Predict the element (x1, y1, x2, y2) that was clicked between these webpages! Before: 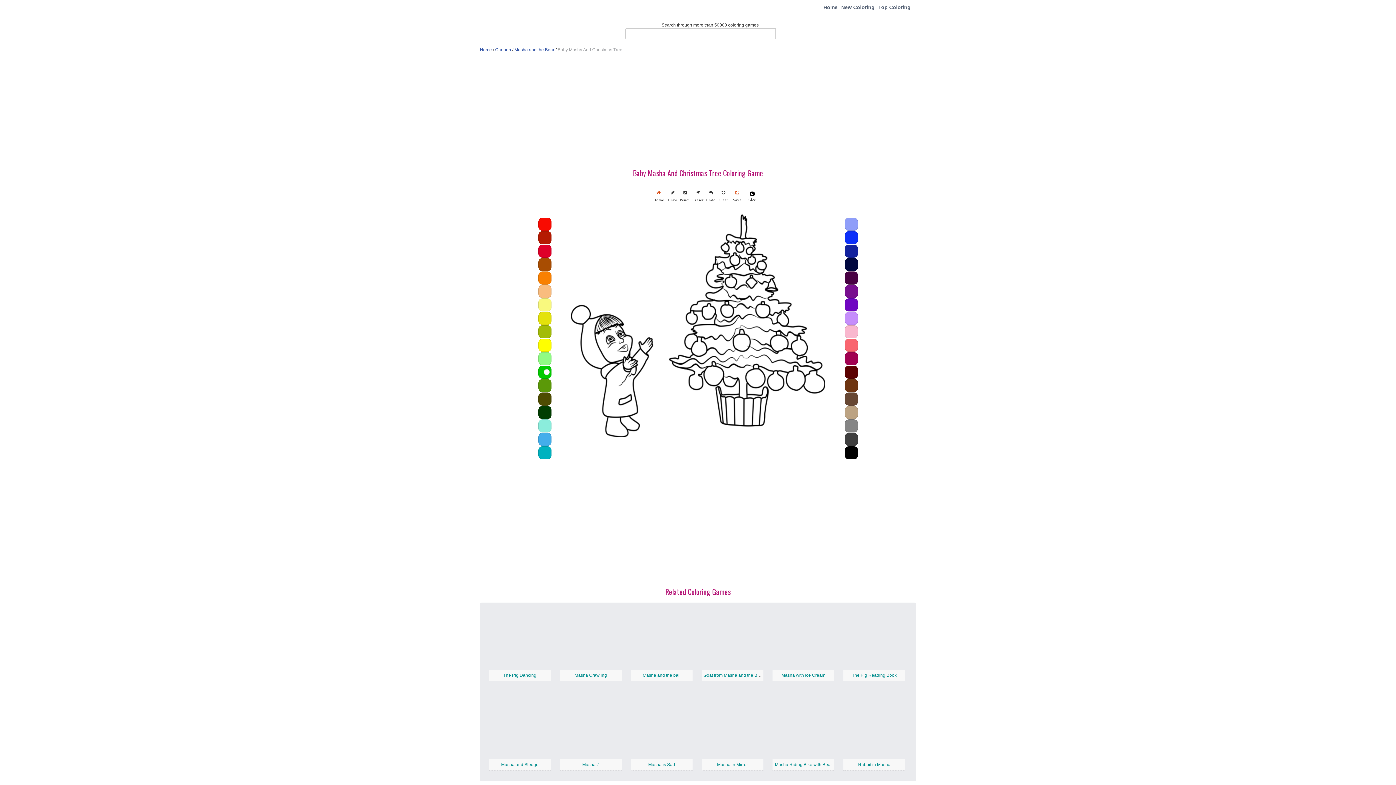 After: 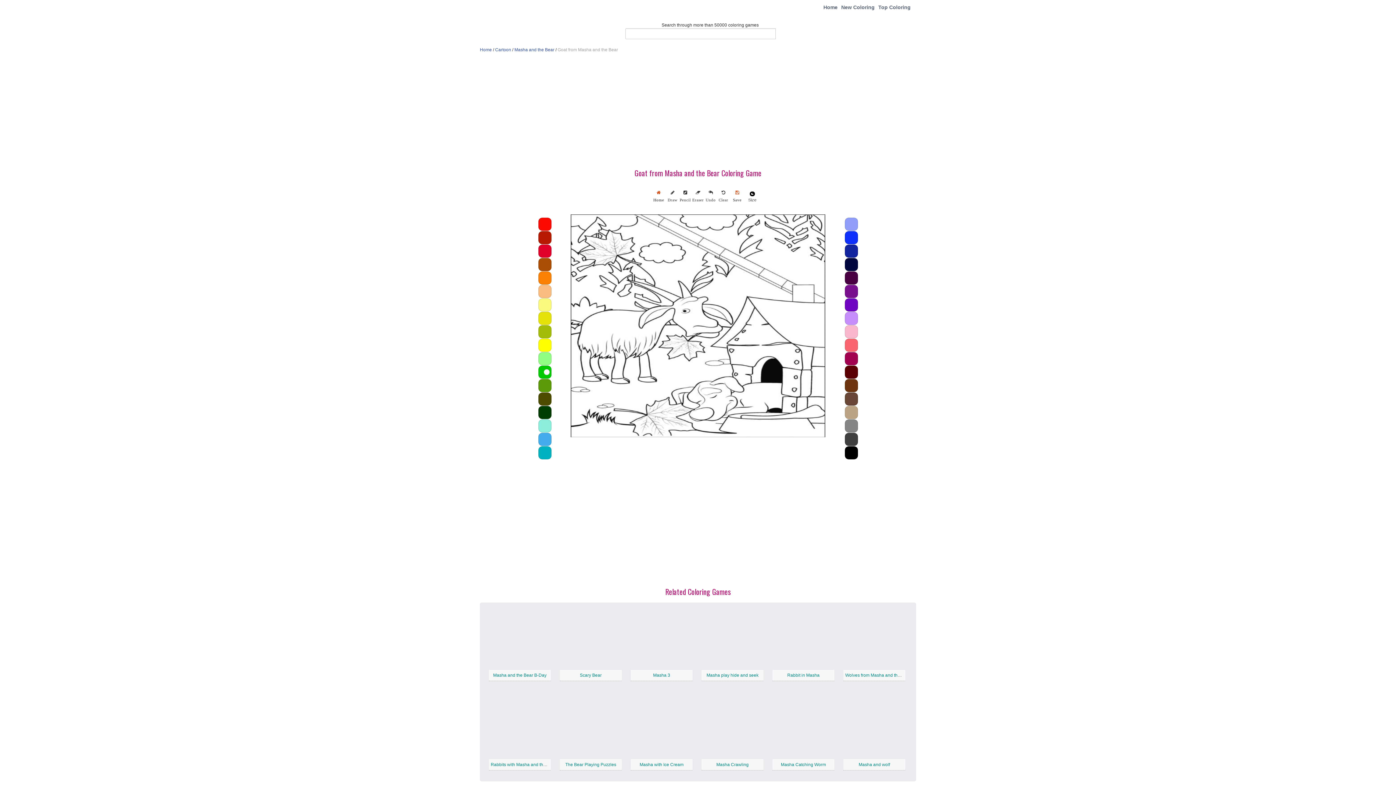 Action: bbox: (701, 636, 763, 641)